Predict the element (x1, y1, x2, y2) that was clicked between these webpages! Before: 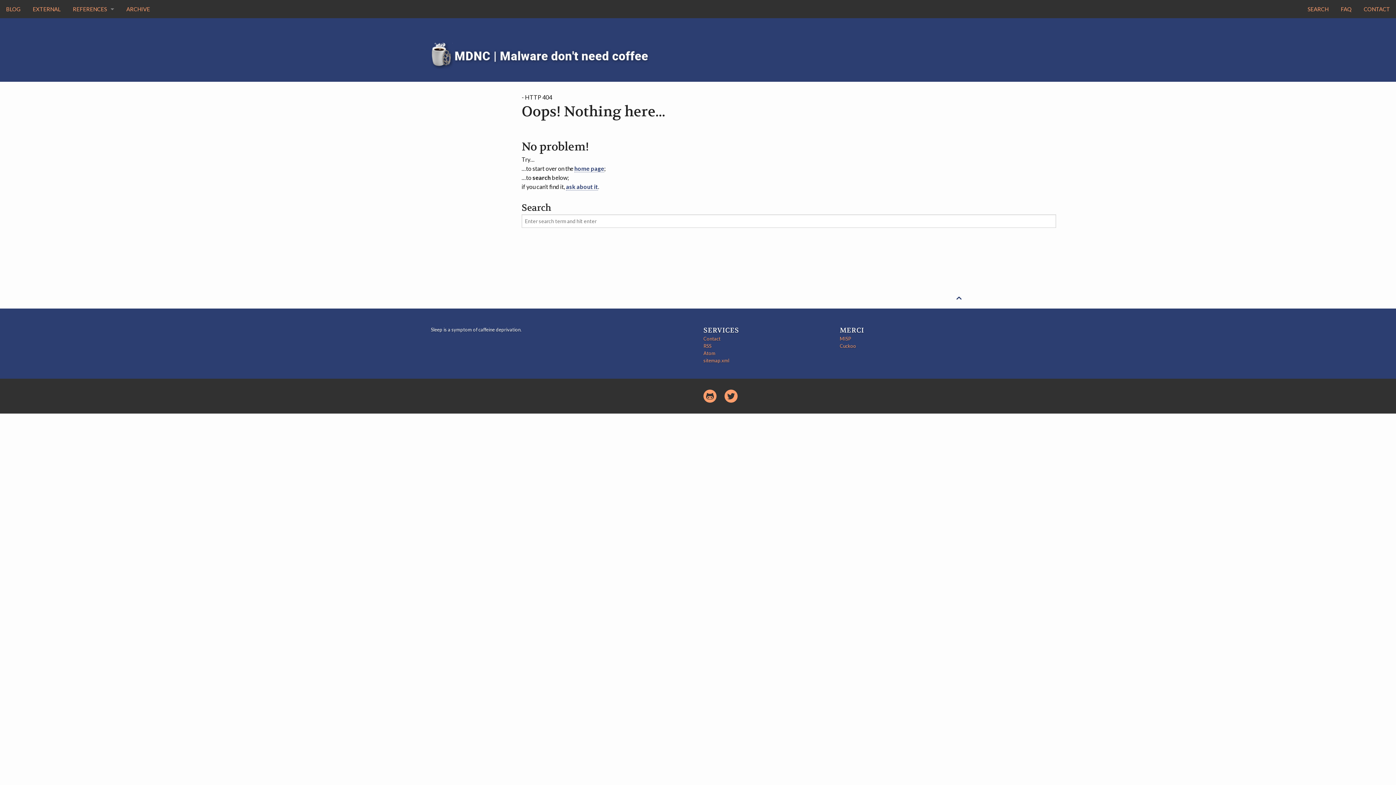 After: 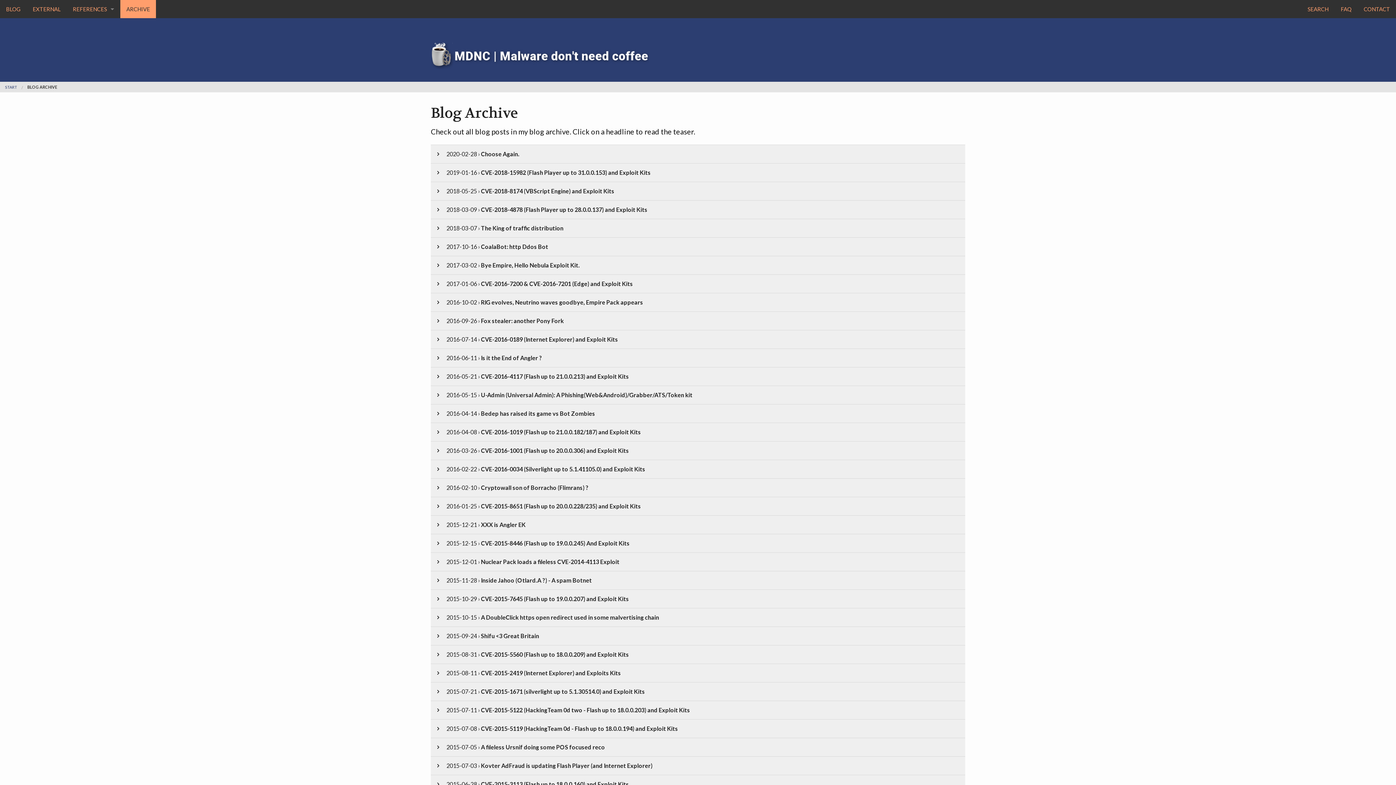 Action: label: ARCHIVE bbox: (120, 0, 156, 18)